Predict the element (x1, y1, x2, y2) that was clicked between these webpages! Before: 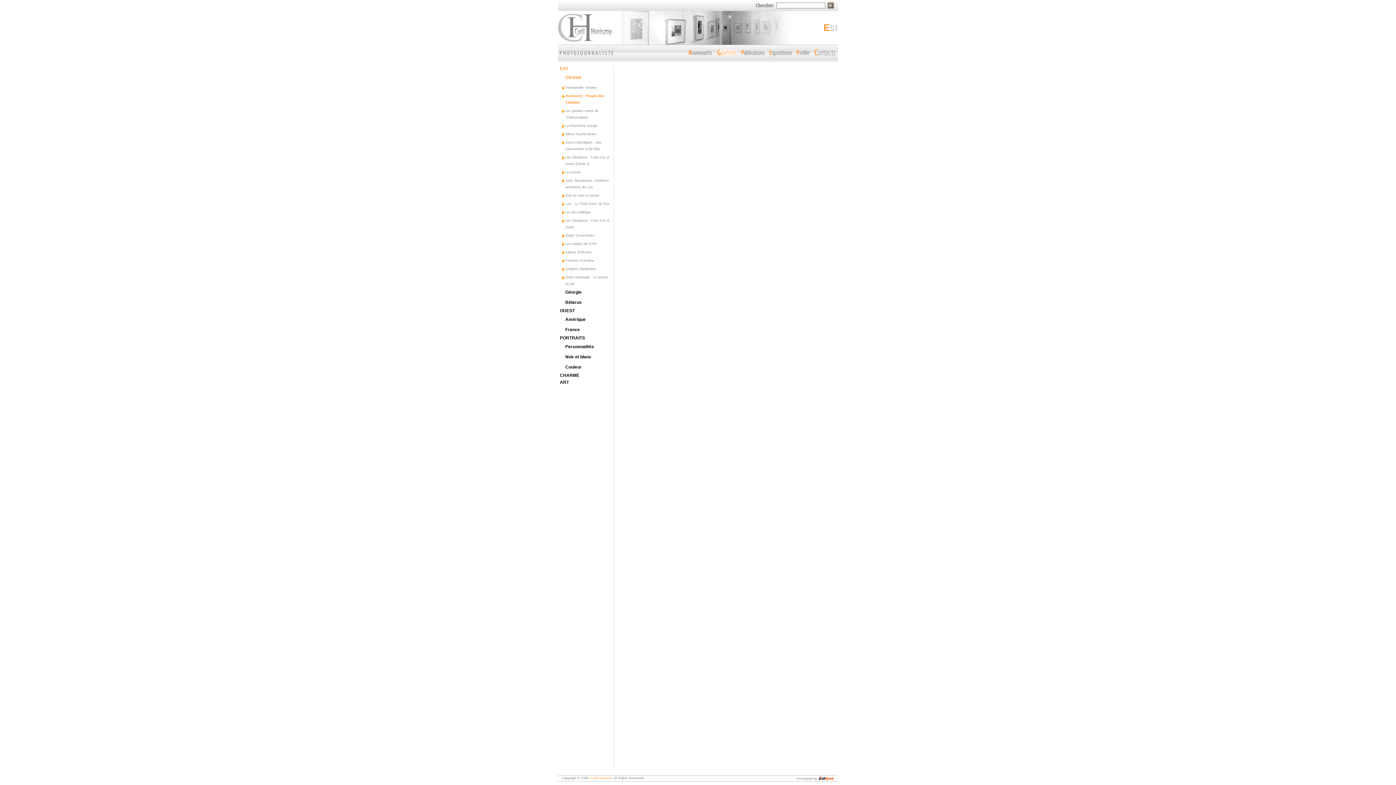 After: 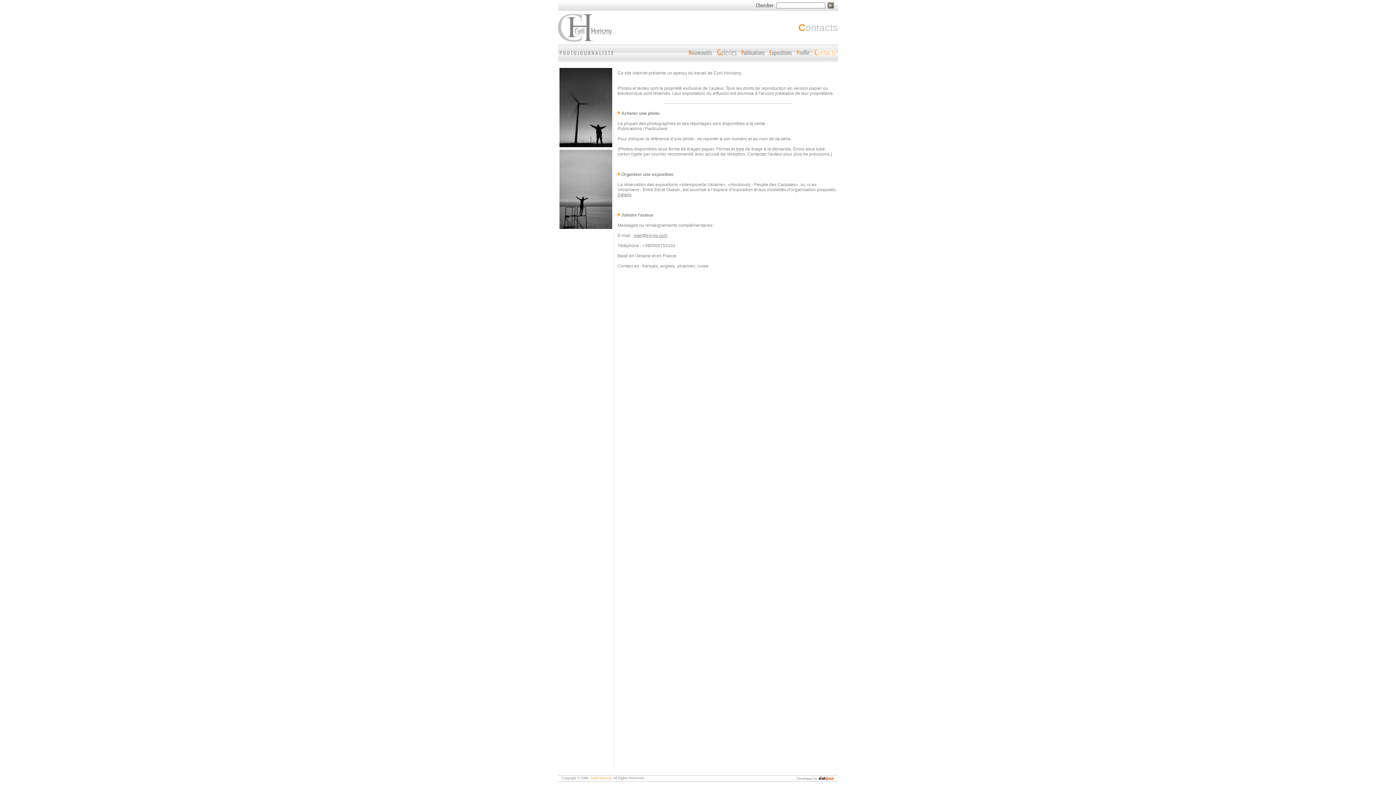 Action: bbox: (812, 57, 838, 62)